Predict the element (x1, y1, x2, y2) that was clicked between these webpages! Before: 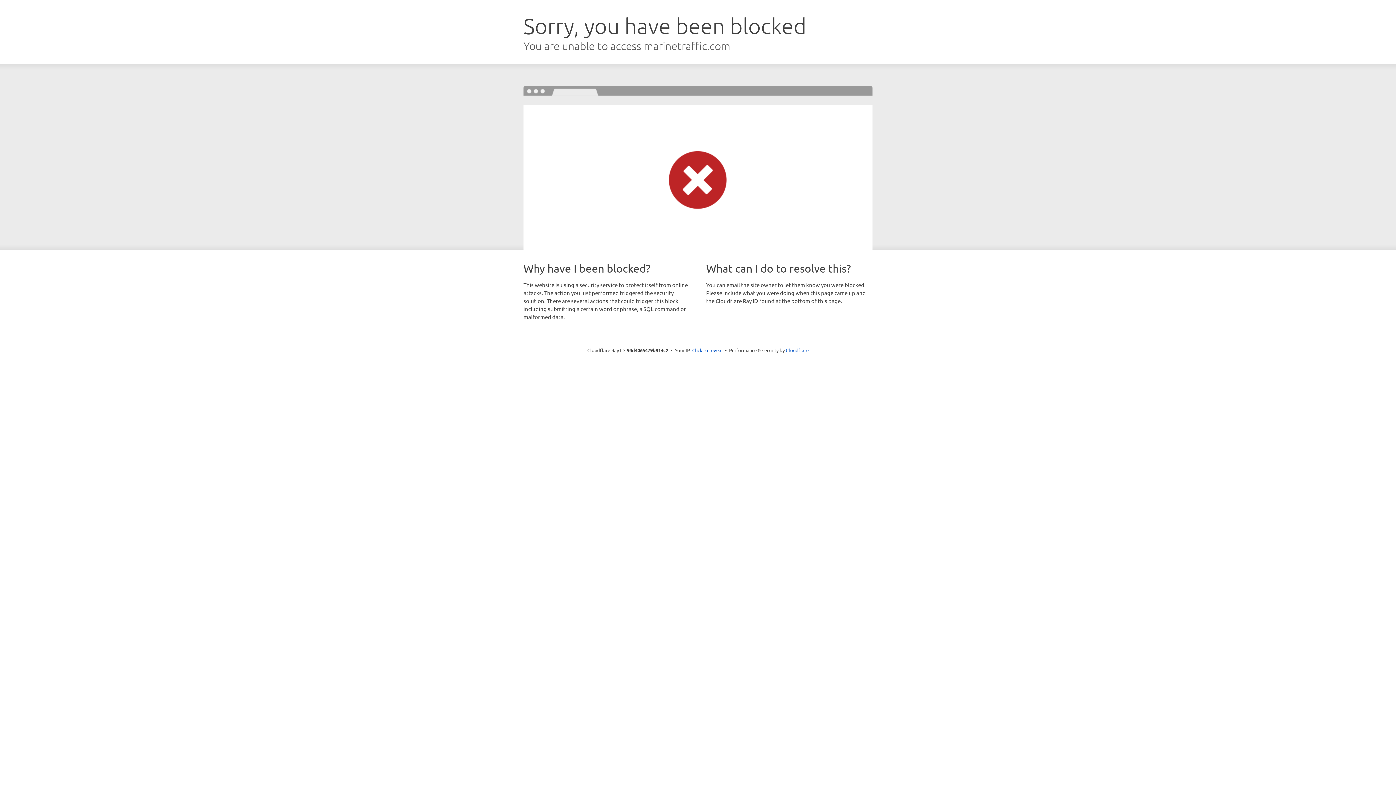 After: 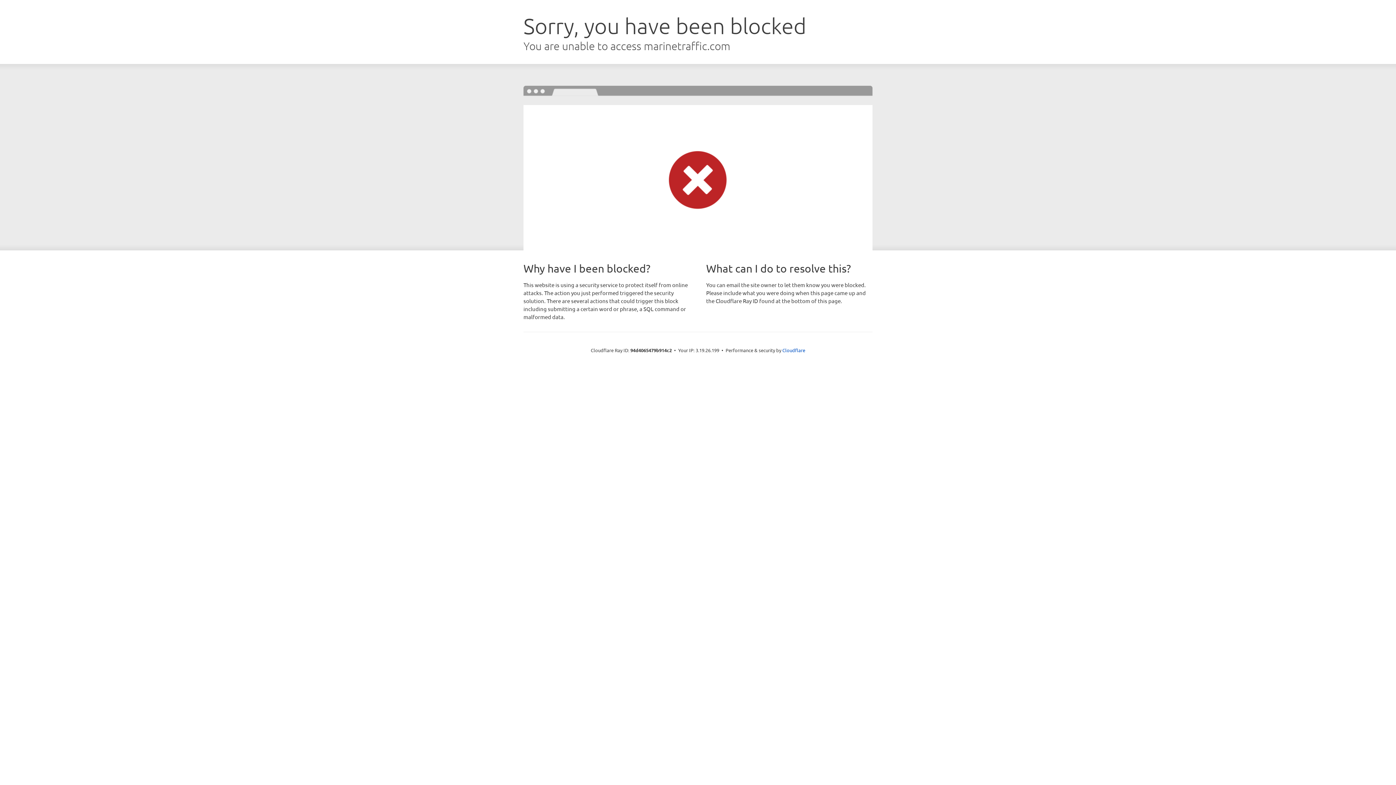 Action: label: Click to reveal bbox: (692, 346, 722, 353)